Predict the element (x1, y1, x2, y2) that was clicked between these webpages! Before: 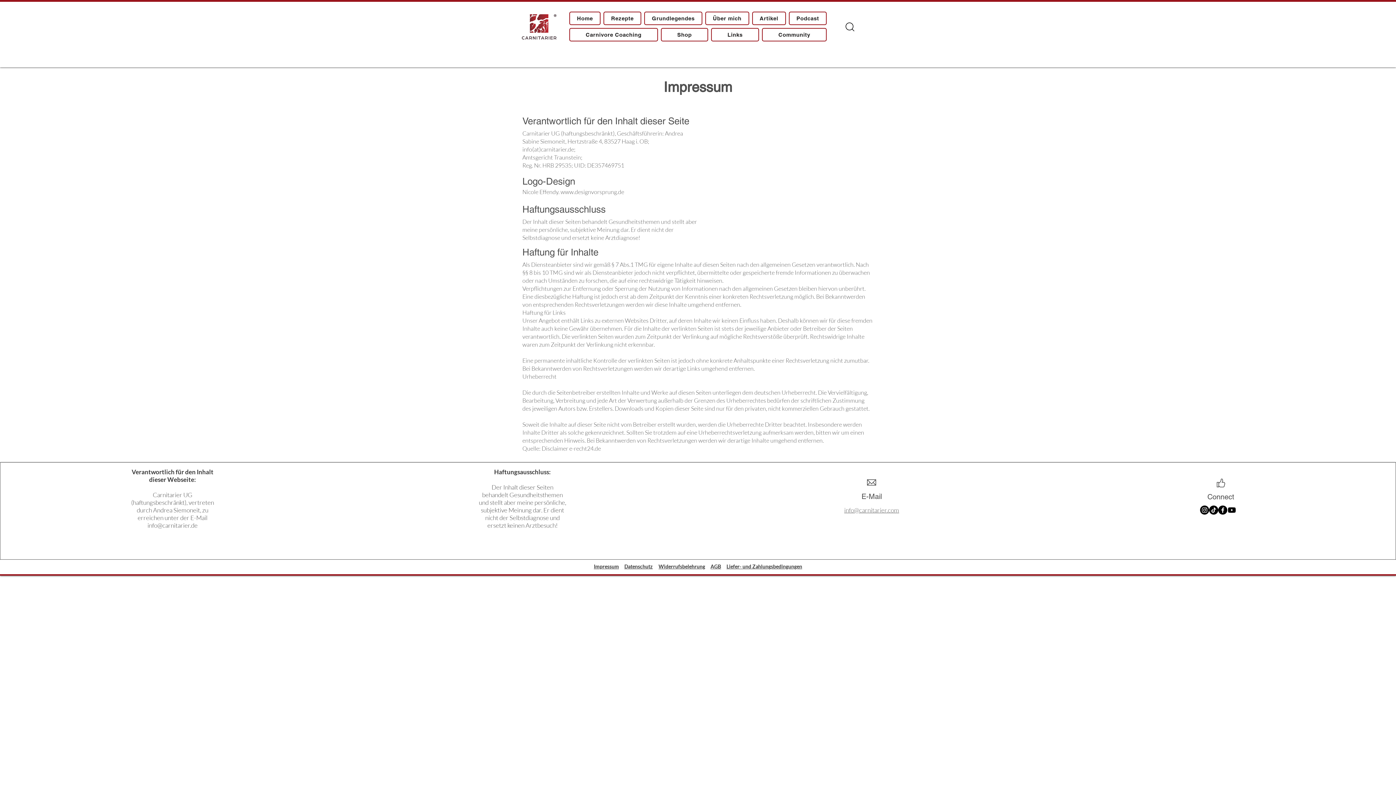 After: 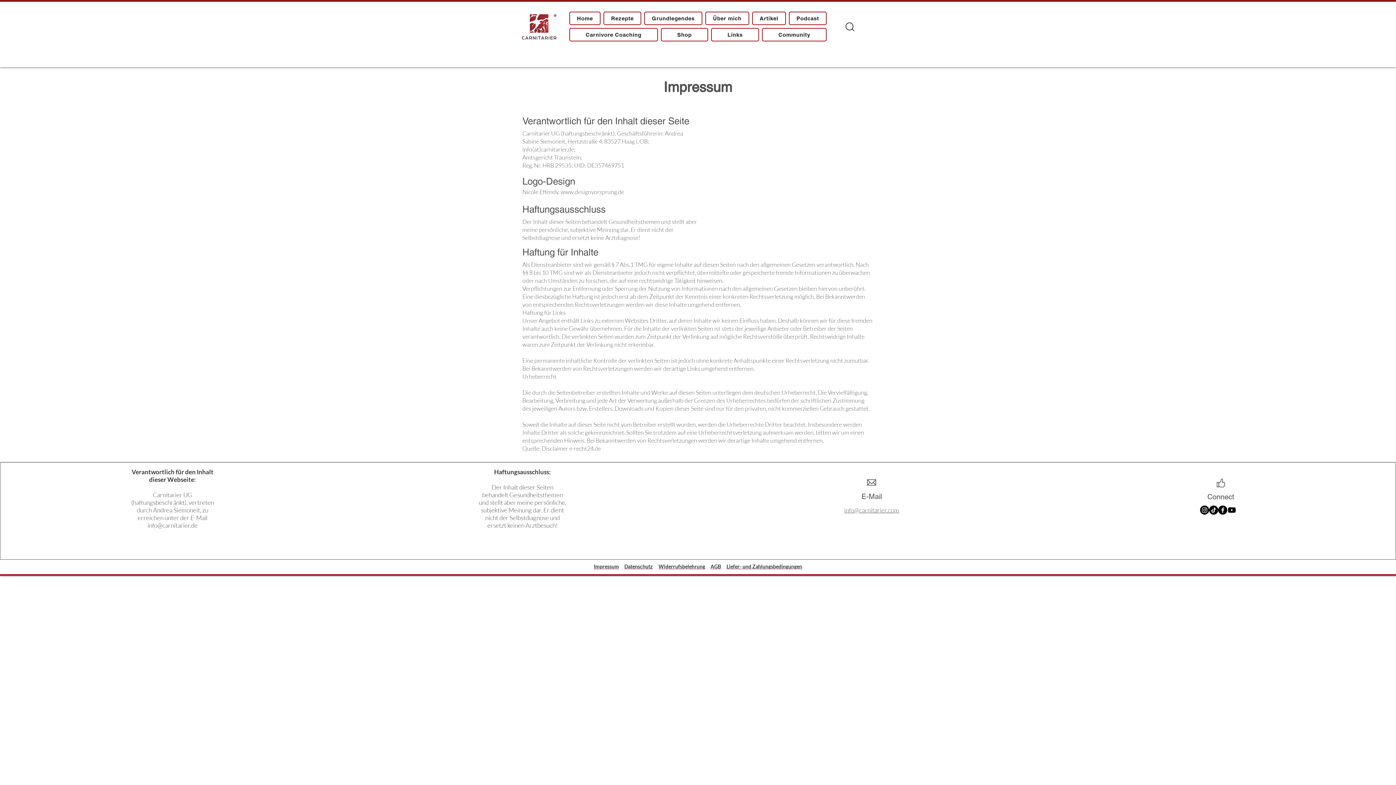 Action: label: TikTok Carnitarier bbox: (1209, 505, 1218, 514)